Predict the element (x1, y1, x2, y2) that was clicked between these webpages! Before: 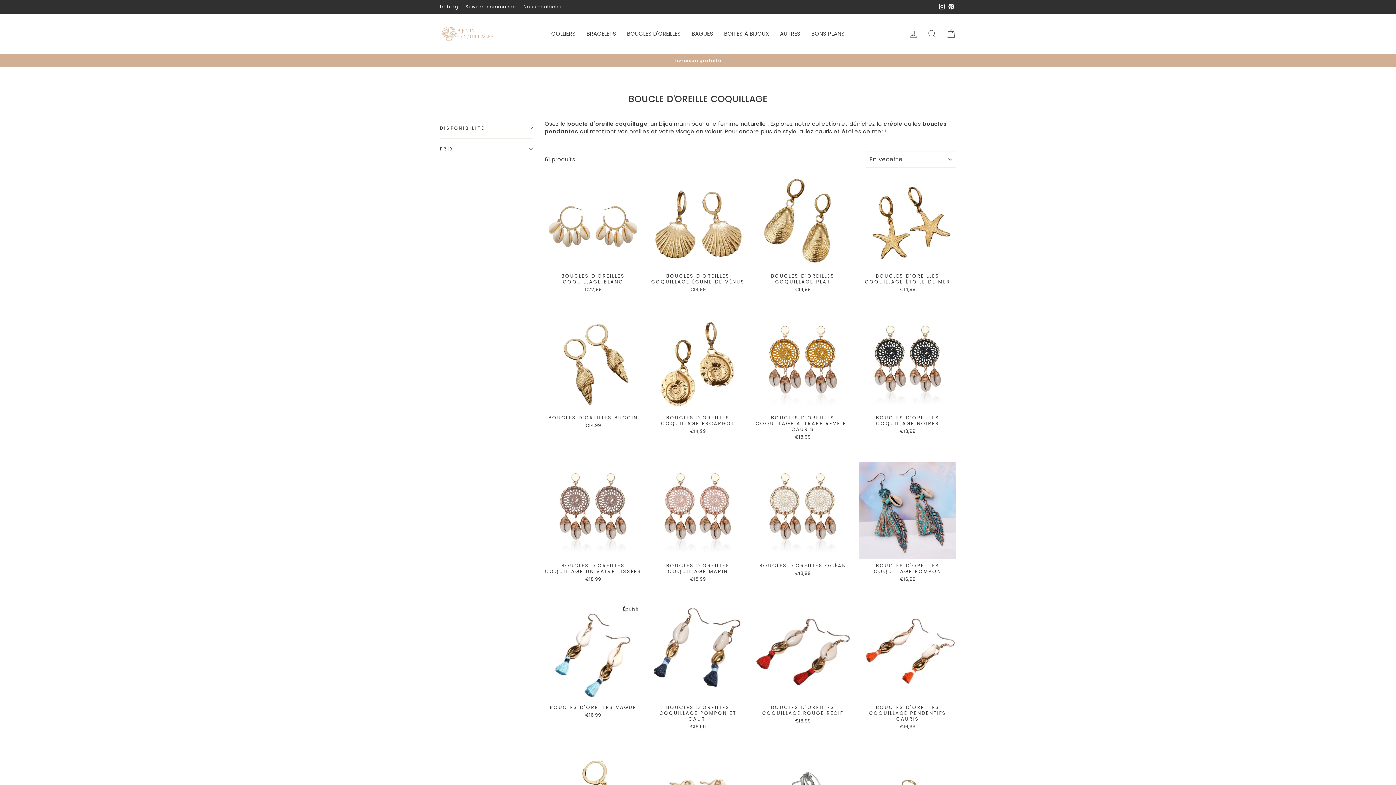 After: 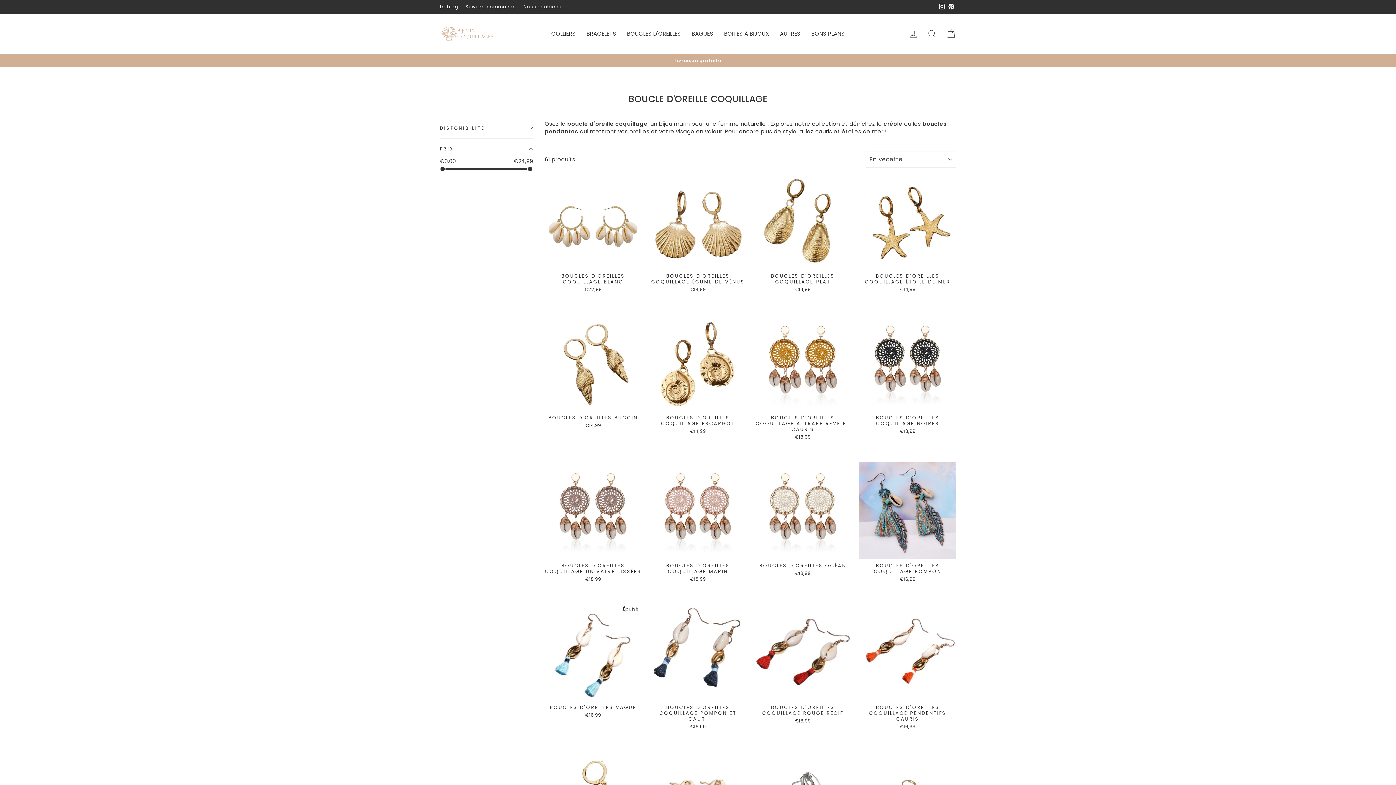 Action: bbox: (440, 140, 533, 157) label: PRIX